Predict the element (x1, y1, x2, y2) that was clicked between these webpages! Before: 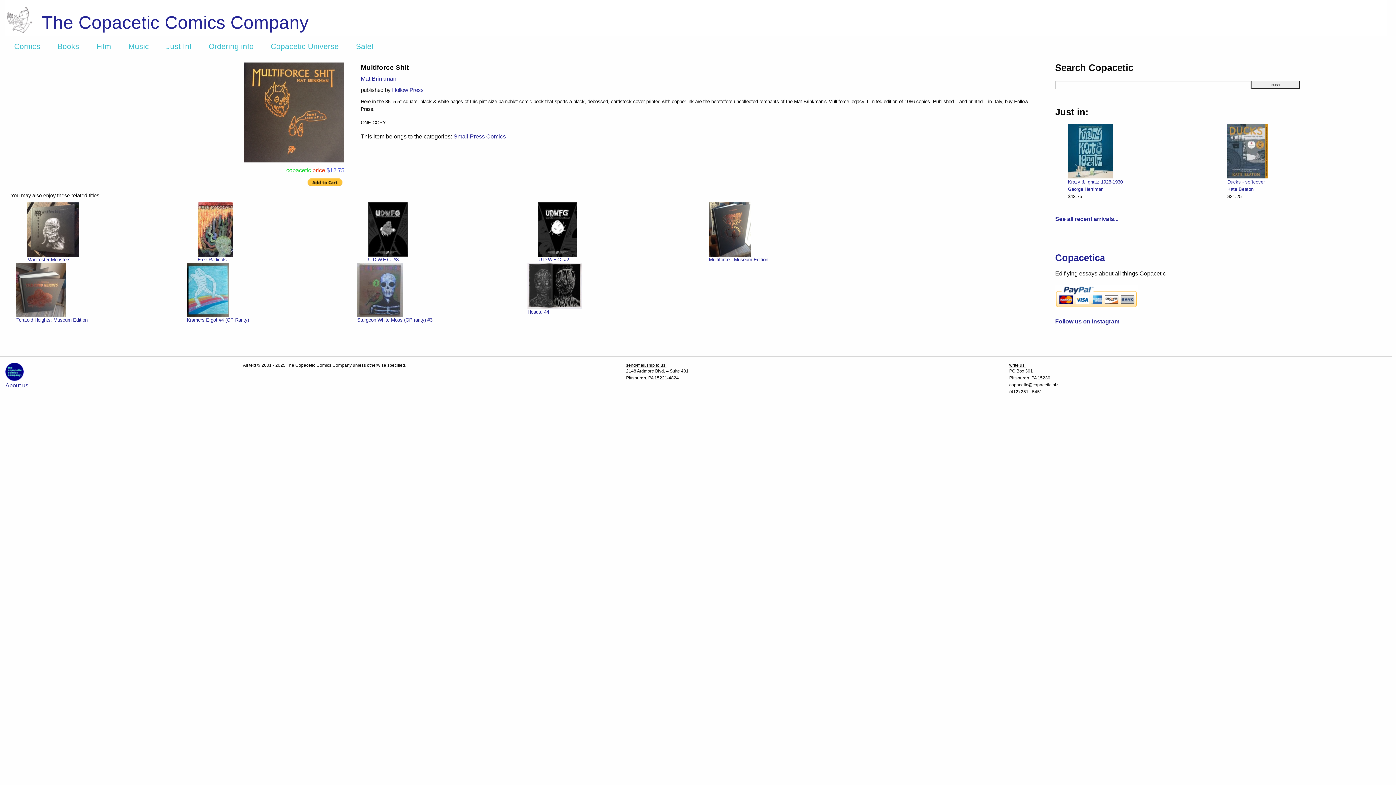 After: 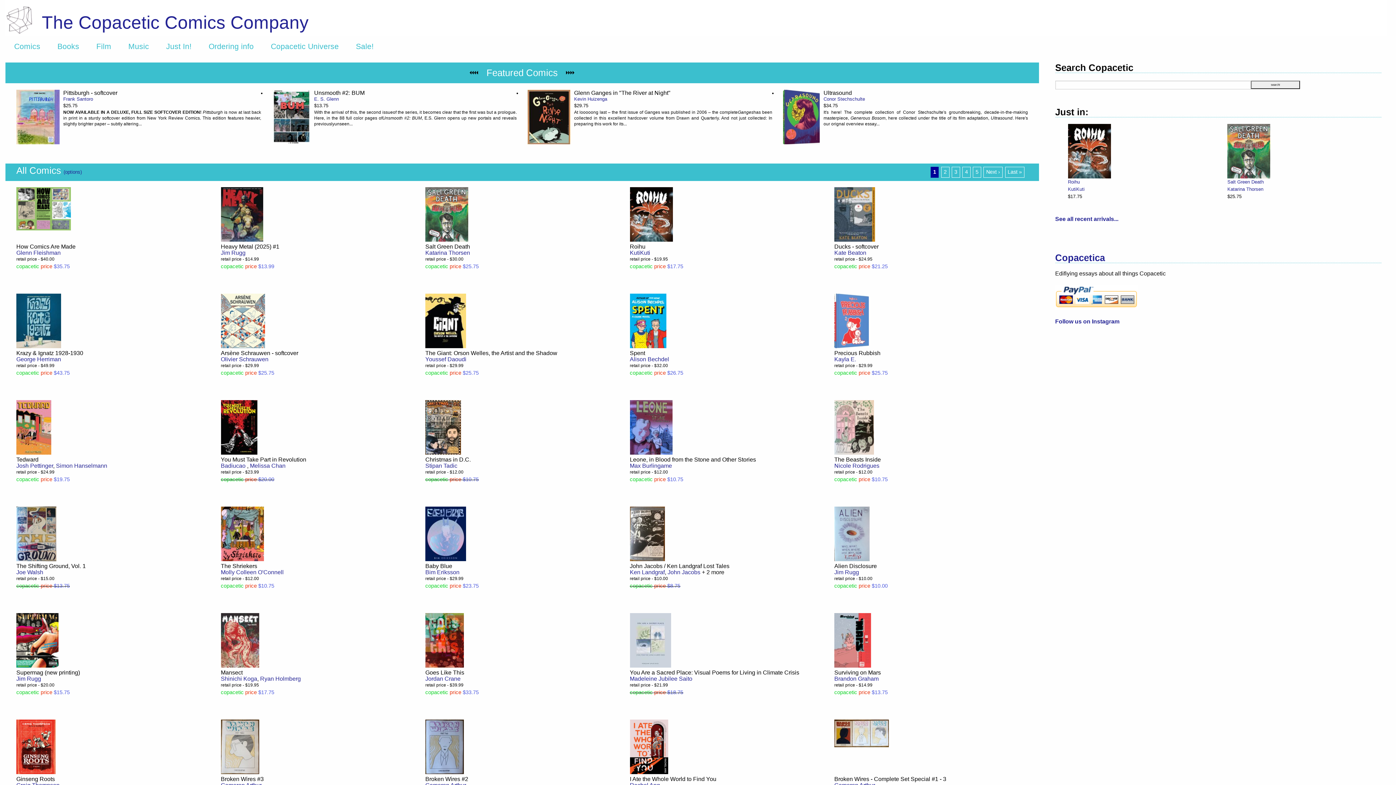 Action: bbox: (8, 38, 46, 54) label: Comics